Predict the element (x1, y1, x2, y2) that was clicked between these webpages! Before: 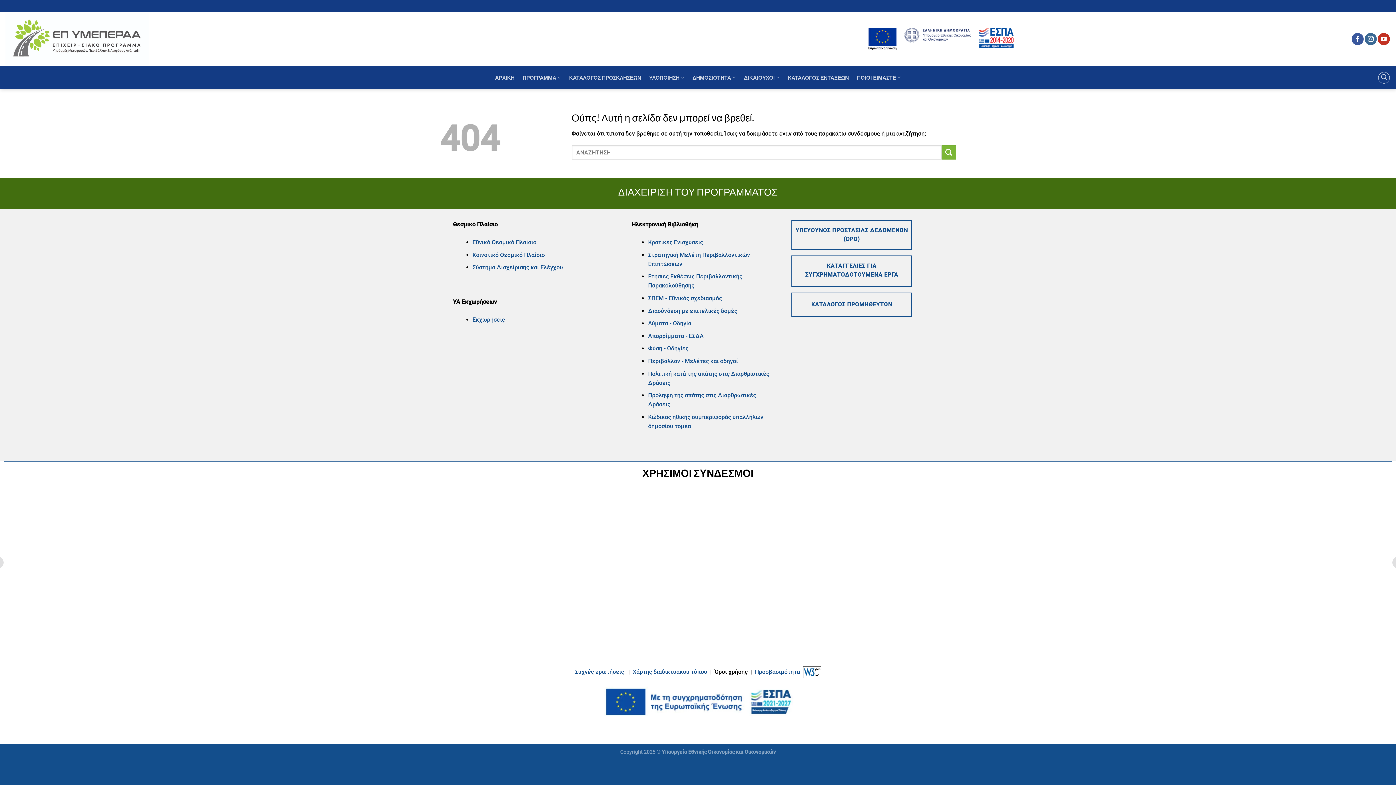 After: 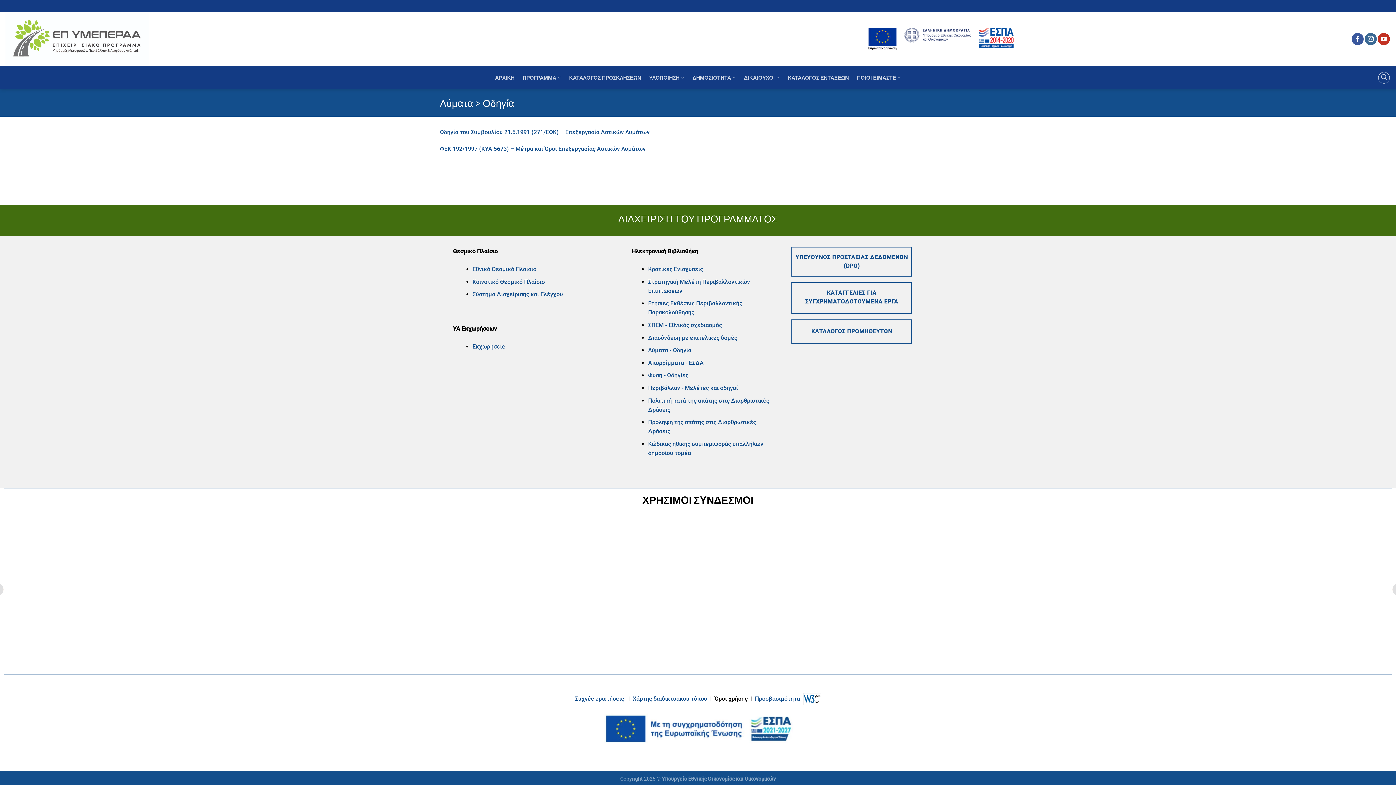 Action: bbox: (648, 320, 691, 326) label: Λύματα - Οδηγία